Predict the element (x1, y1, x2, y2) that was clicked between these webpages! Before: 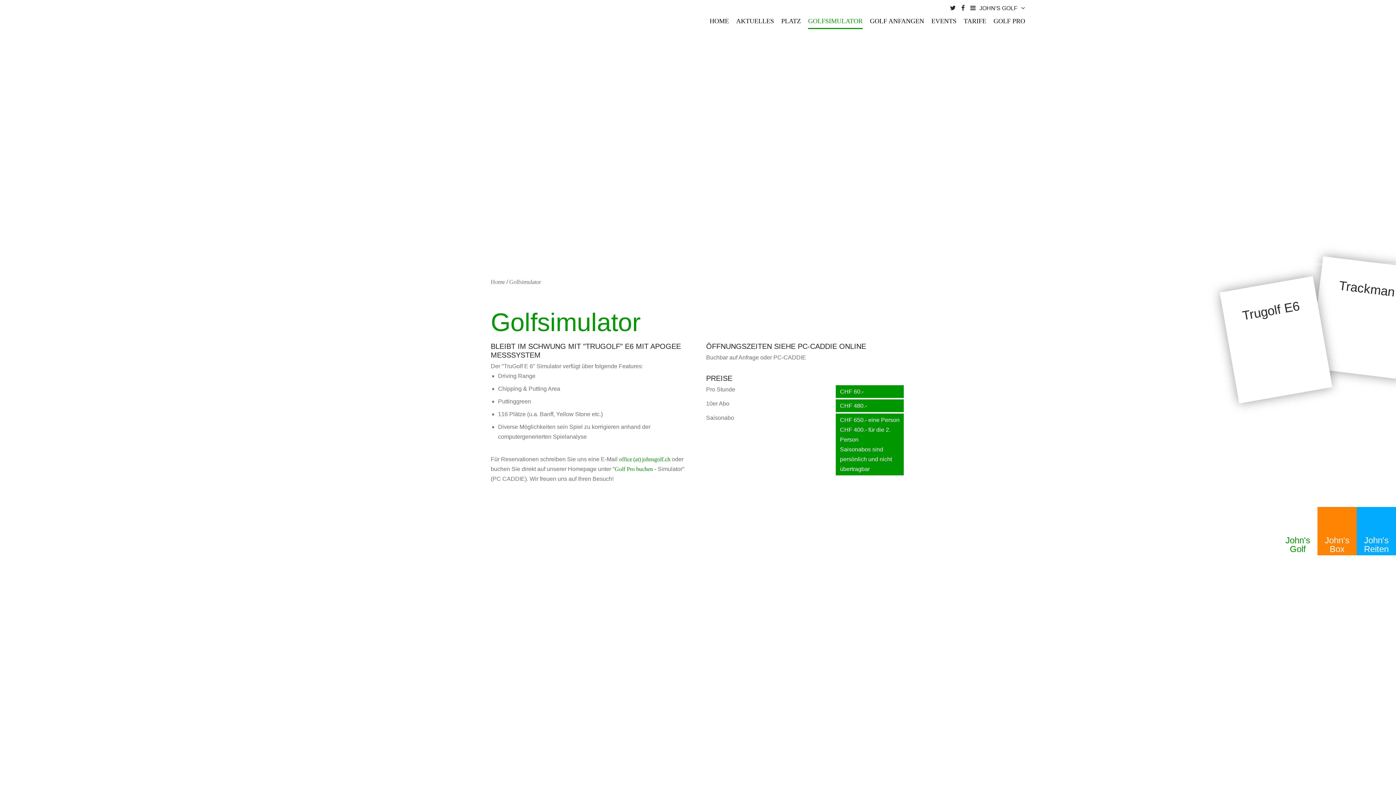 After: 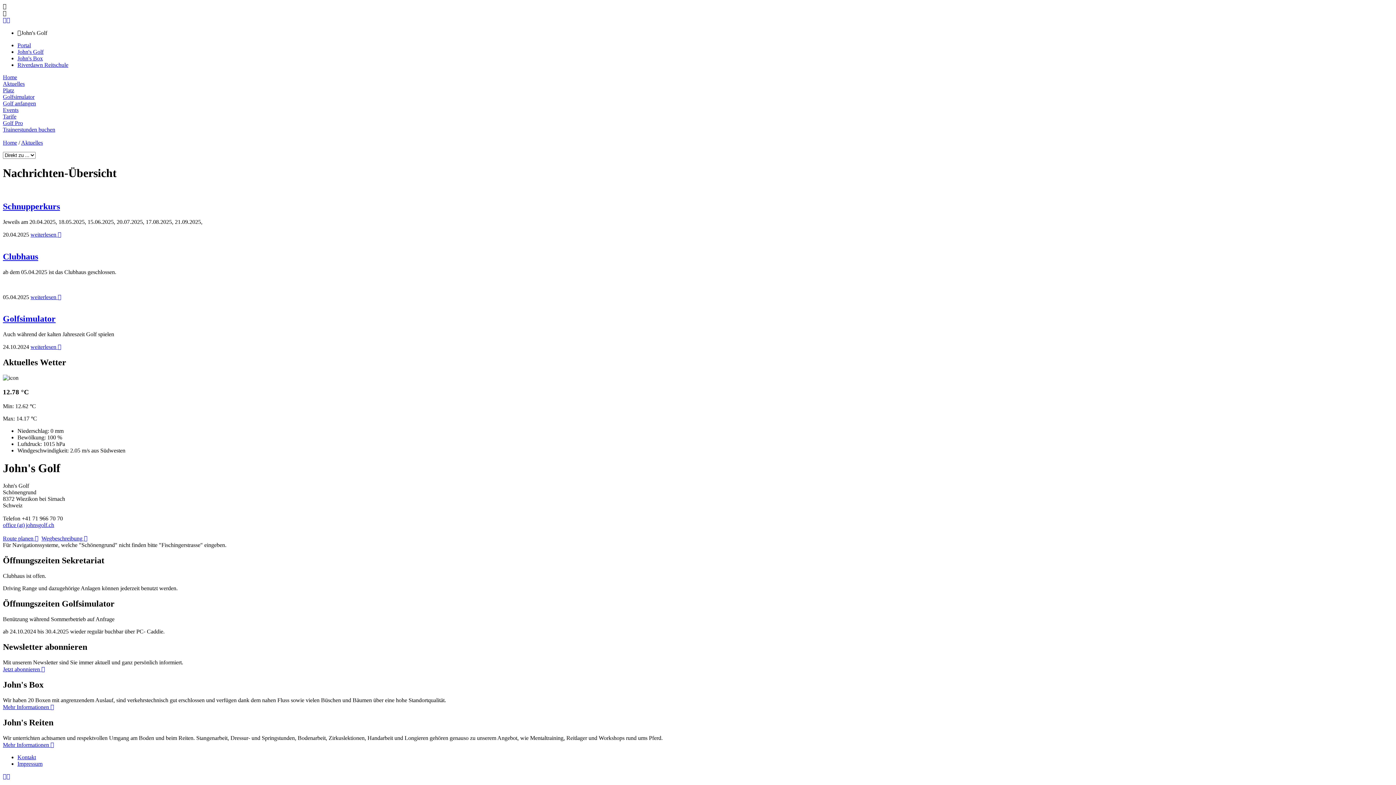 Action: label: AKTUELLES bbox: (736, 14, 774, 29)